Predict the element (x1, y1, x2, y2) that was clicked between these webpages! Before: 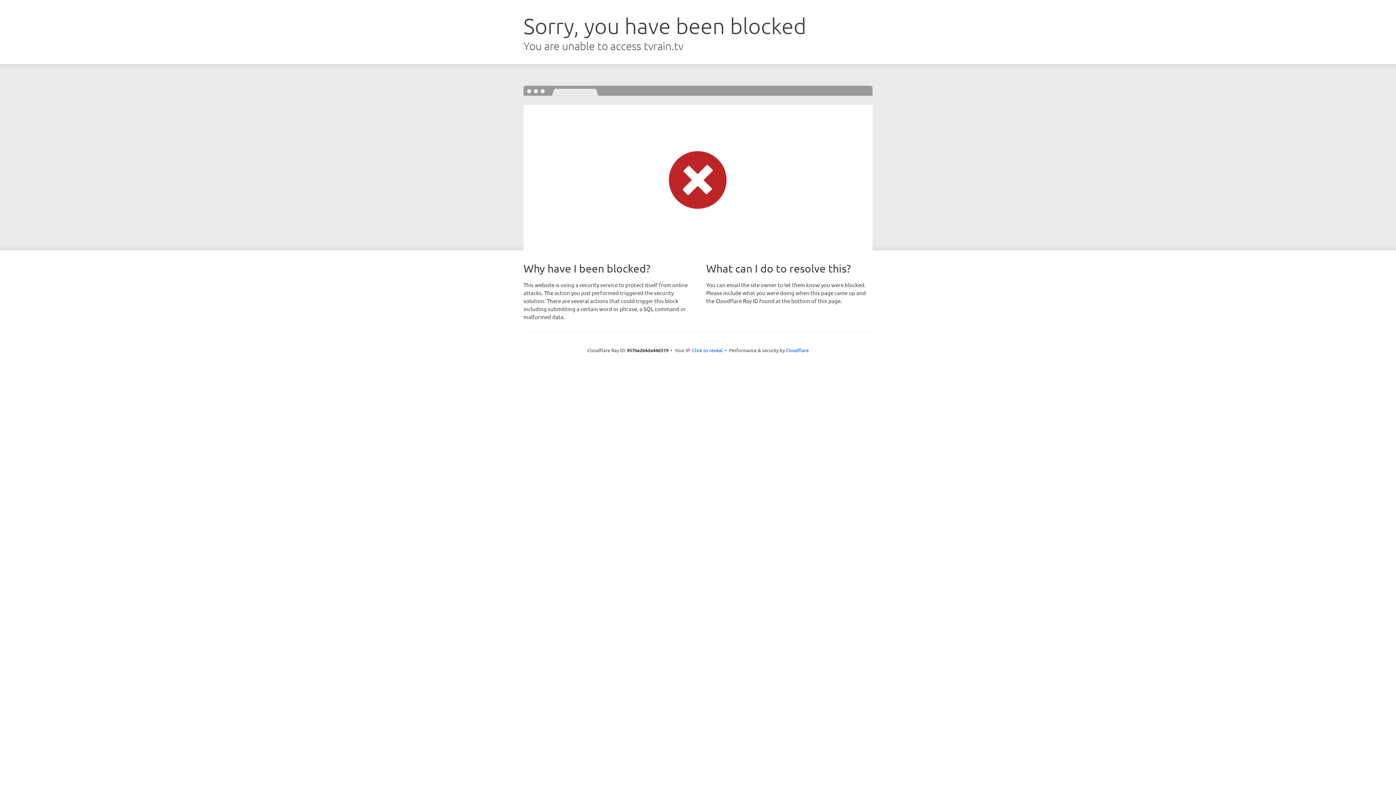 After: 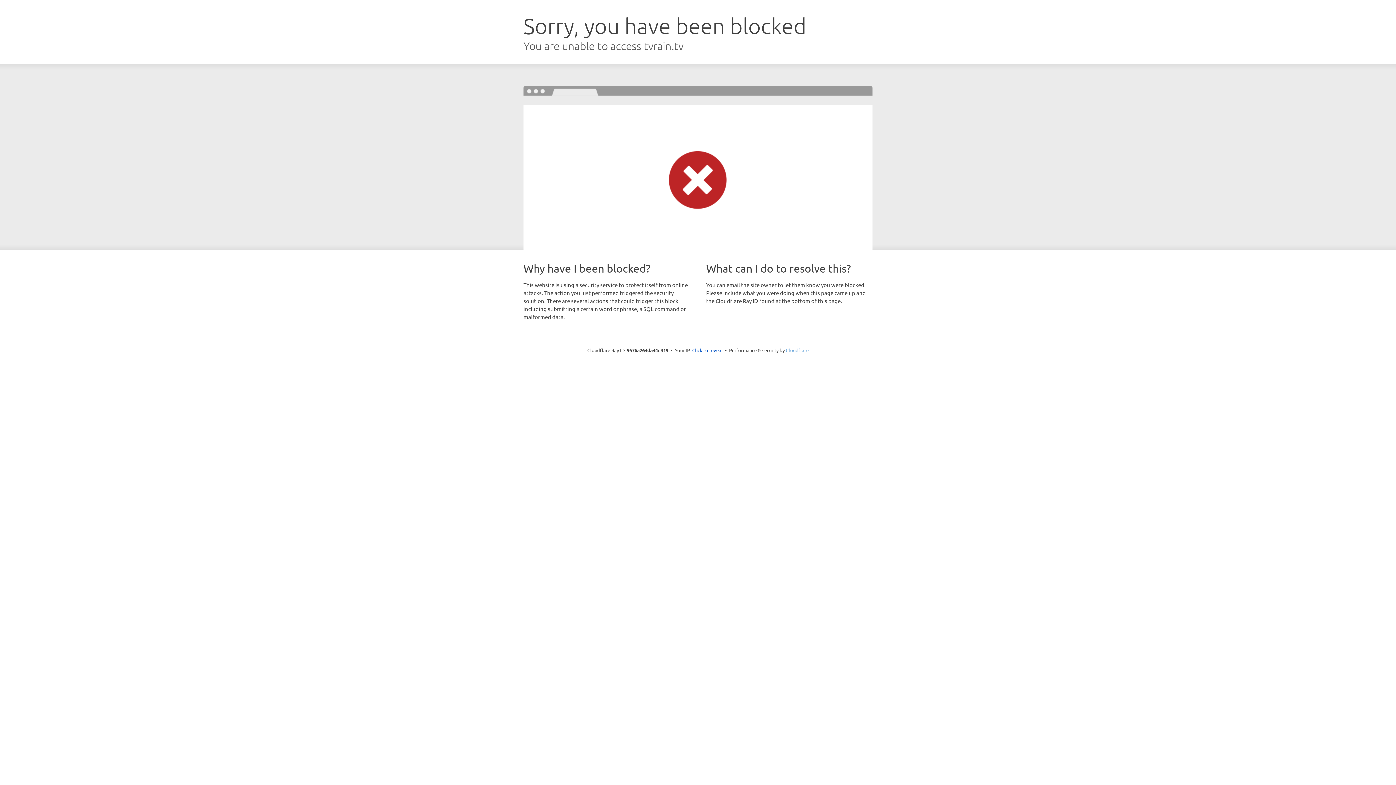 Action: bbox: (786, 347, 808, 353) label: Cloudflare